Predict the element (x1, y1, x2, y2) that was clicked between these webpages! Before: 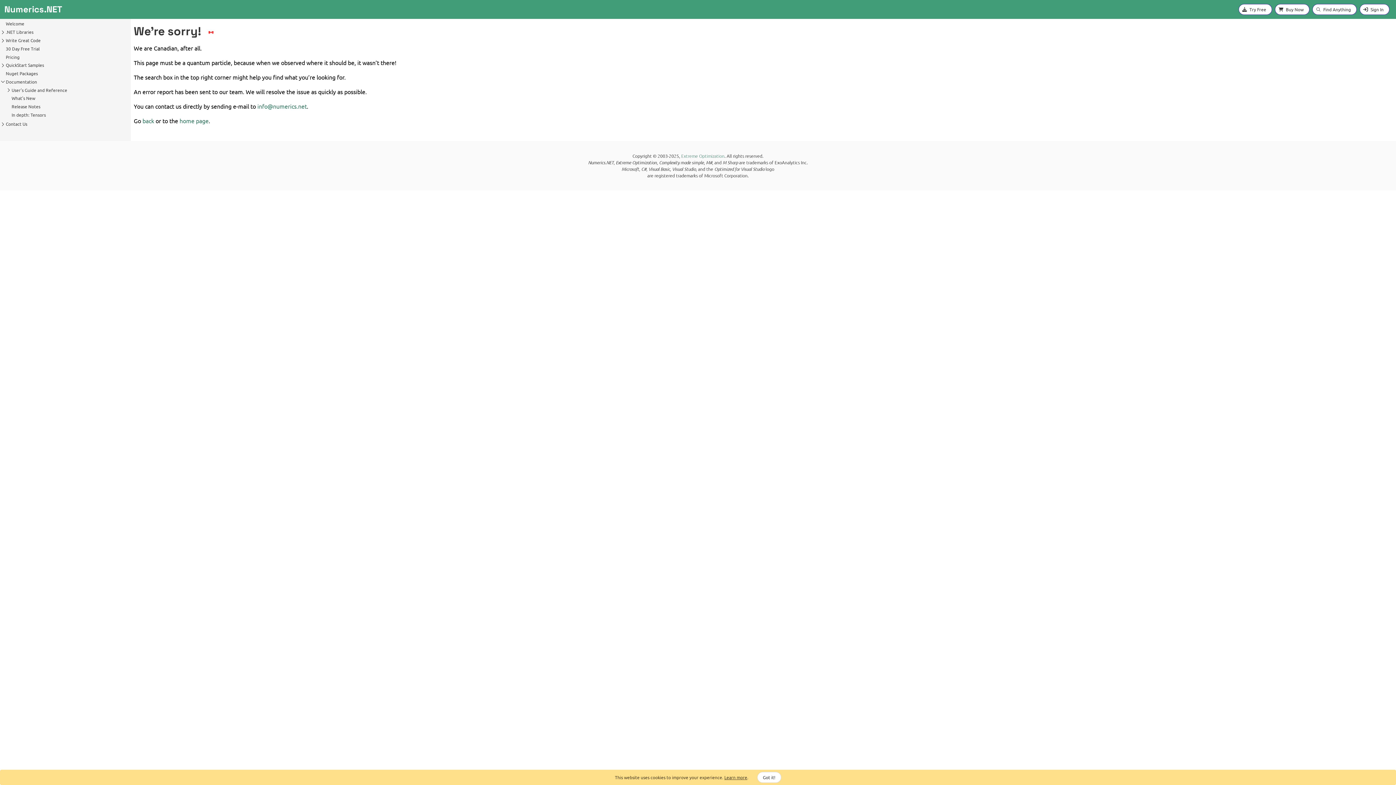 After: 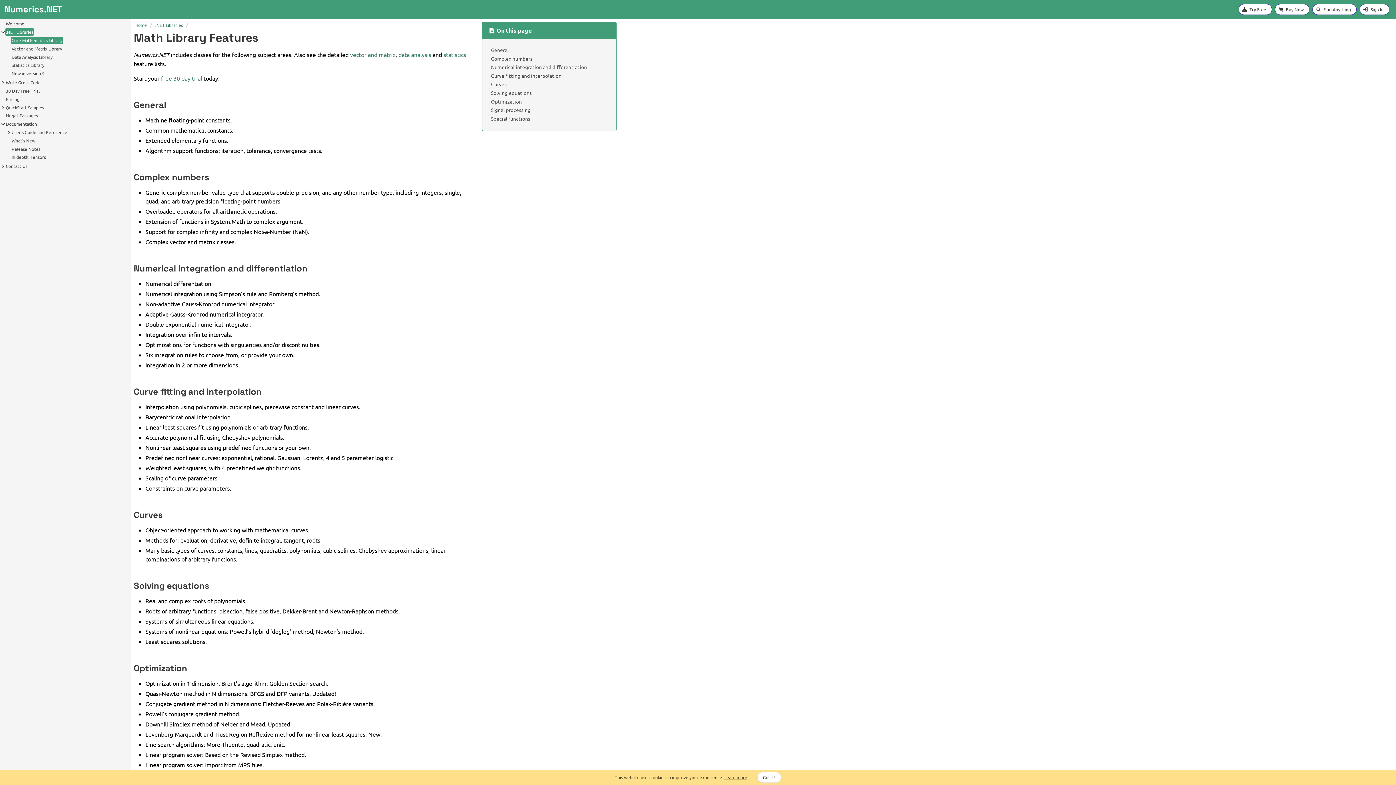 Action: label: .NET Libraries bbox: (5, 28, 34, 35)